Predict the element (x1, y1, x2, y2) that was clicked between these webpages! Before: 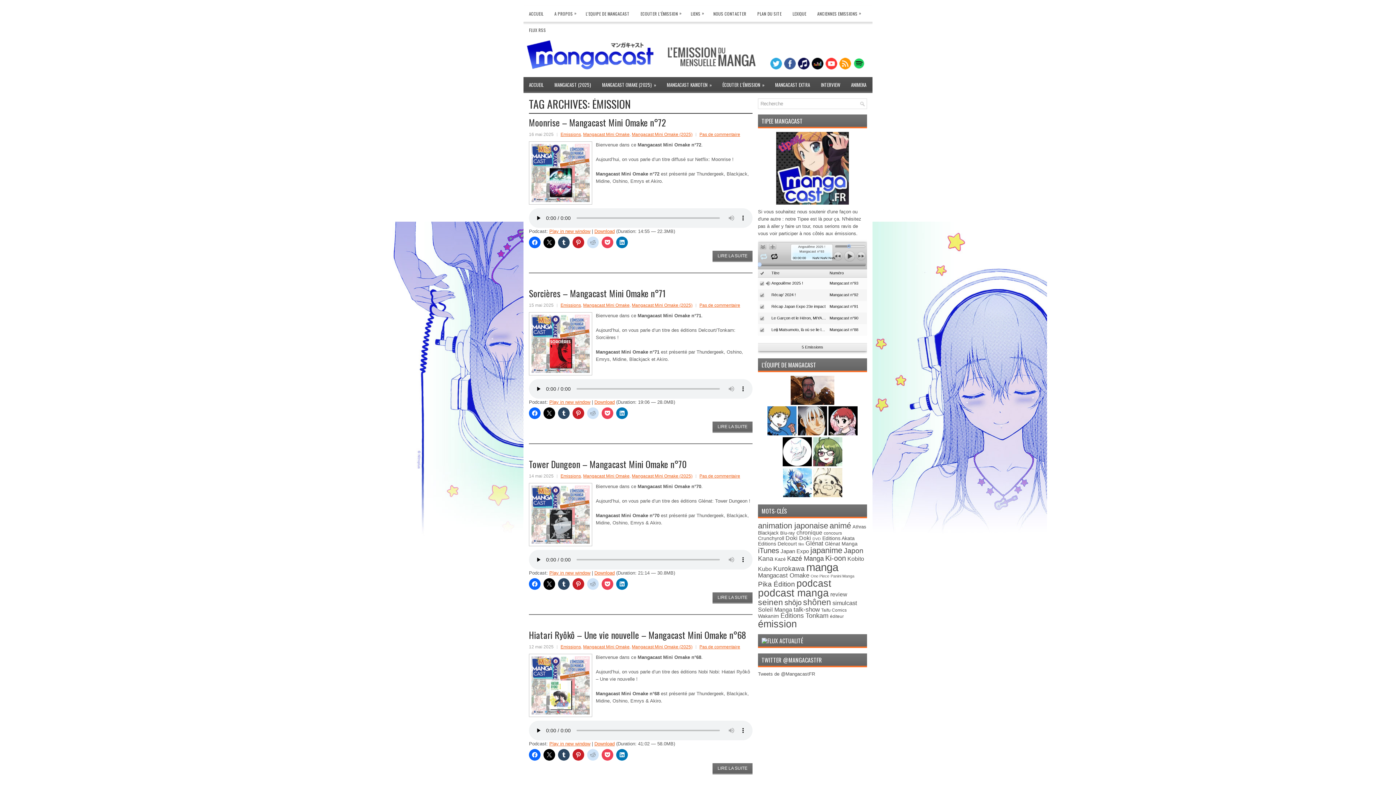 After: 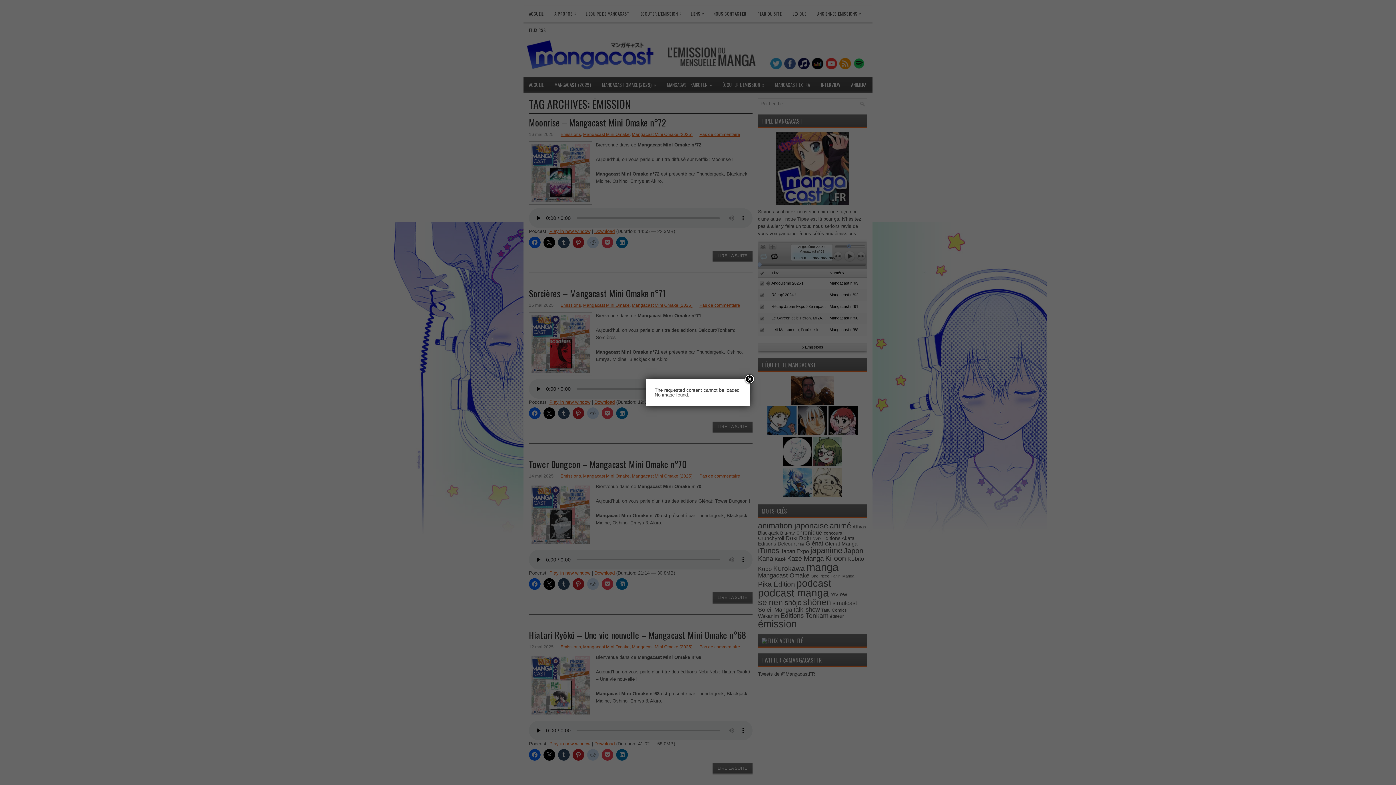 Action: bbox: (543, 236, 555, 248)